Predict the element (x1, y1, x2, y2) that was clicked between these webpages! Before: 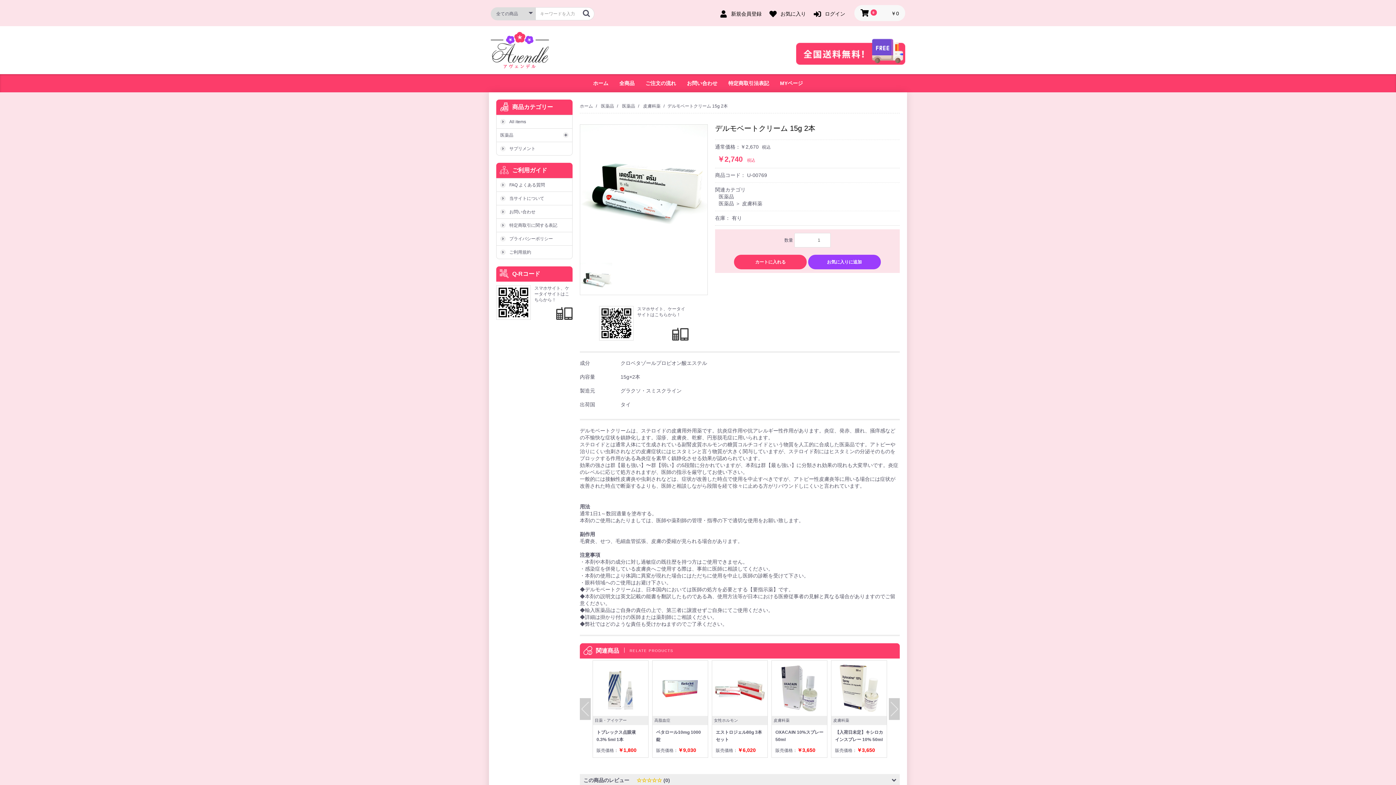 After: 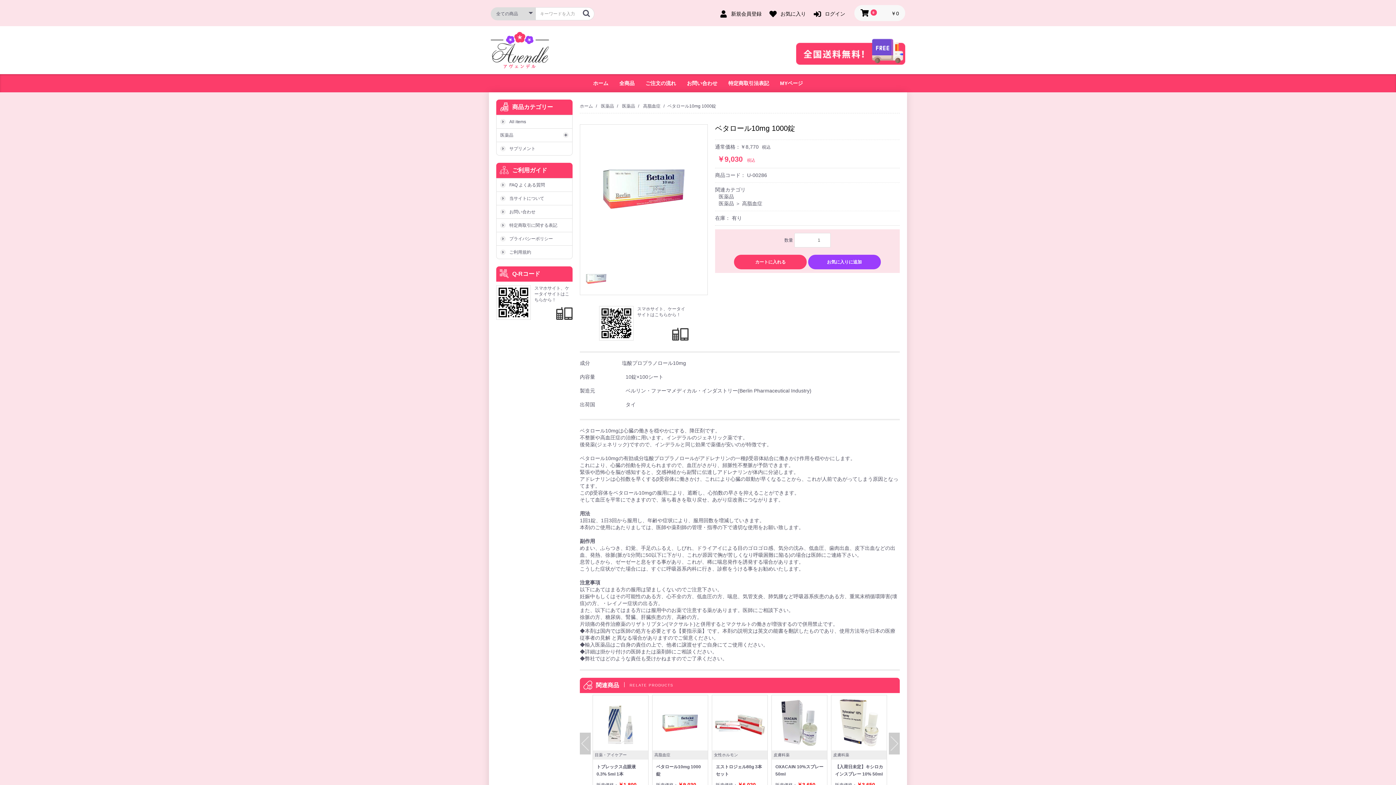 Action: bbox: (652, 728, 708, 743) label: ベタロール10mg 1000錠